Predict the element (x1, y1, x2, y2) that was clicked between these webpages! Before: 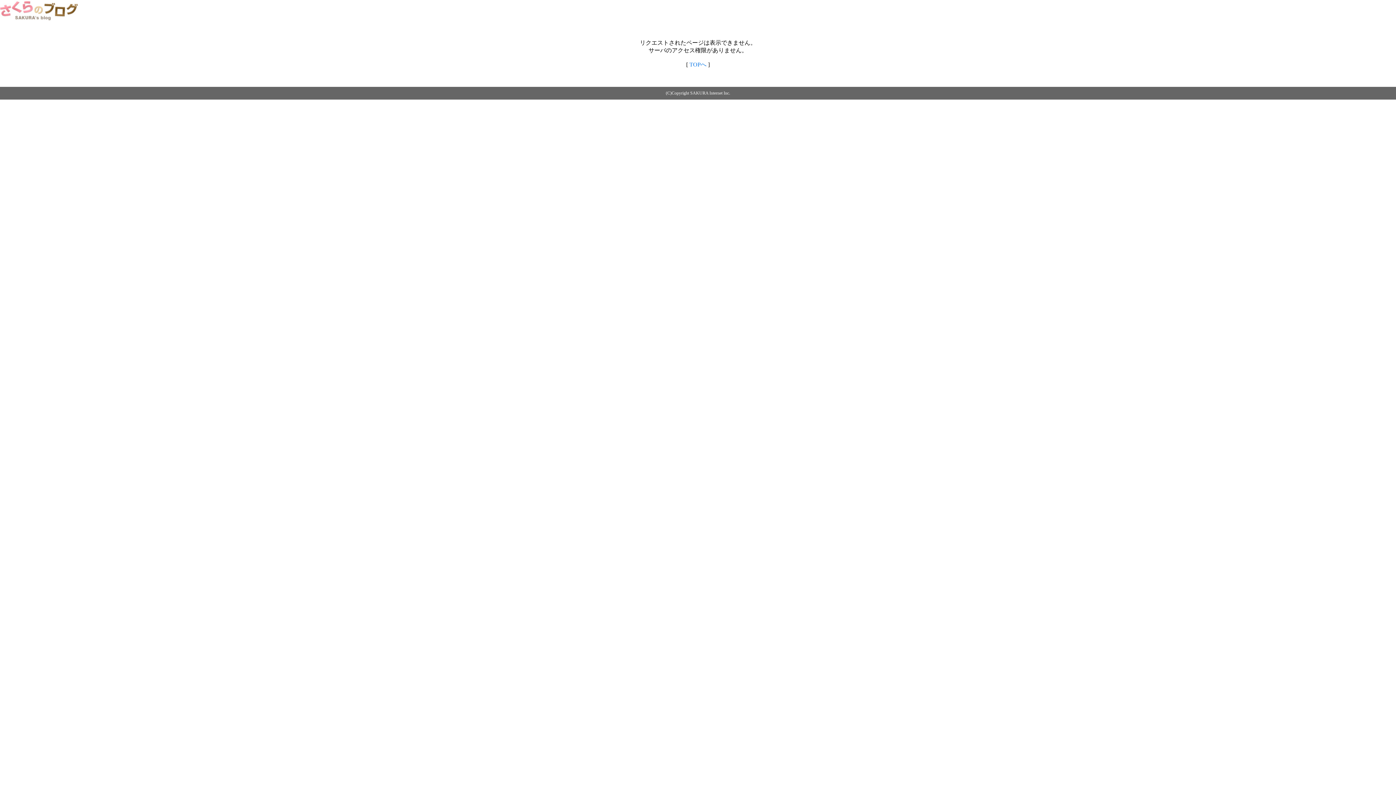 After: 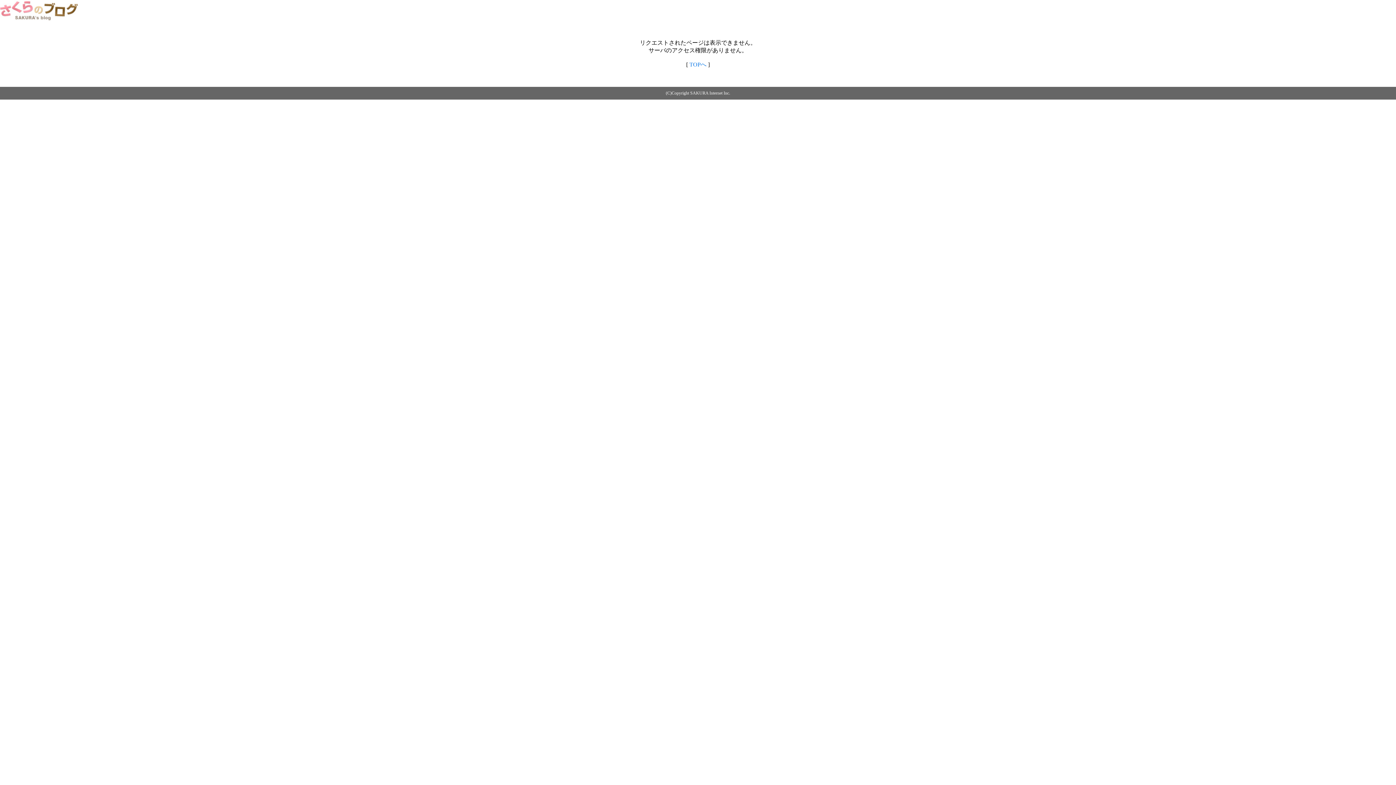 Action: bbox: (0, 14, 79, 20)